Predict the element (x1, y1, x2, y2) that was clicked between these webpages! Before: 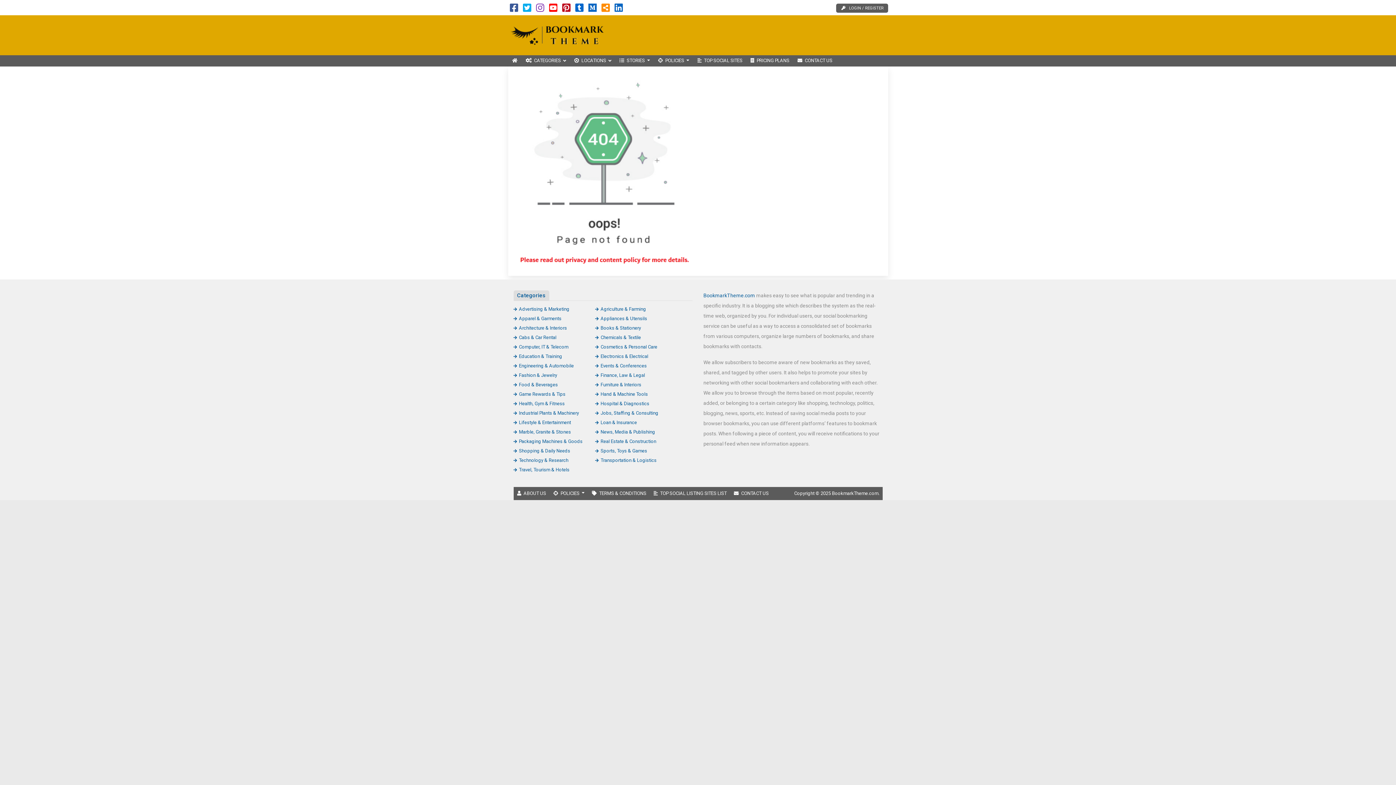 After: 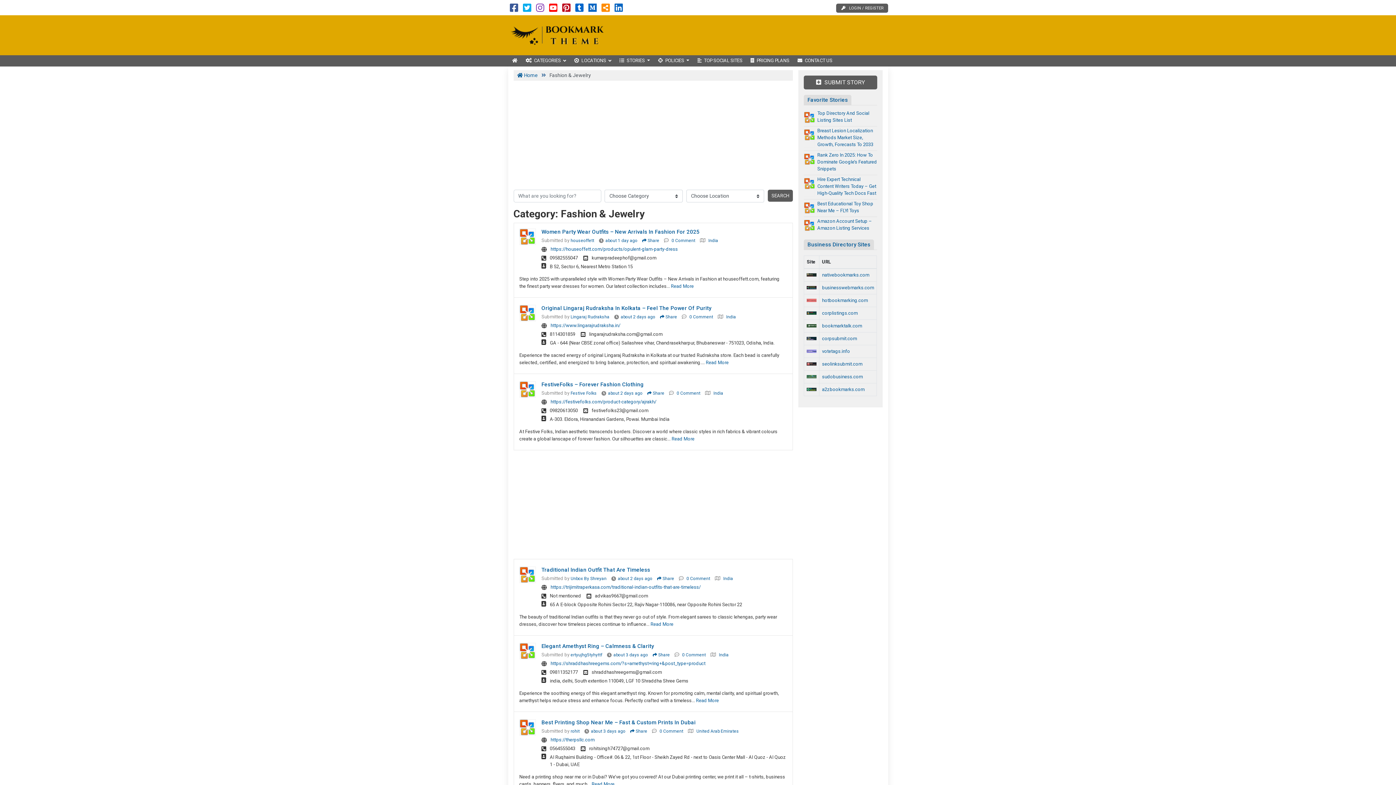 Action: bbox: (513, 372, 557, 378) label: Fashion & Jewelry